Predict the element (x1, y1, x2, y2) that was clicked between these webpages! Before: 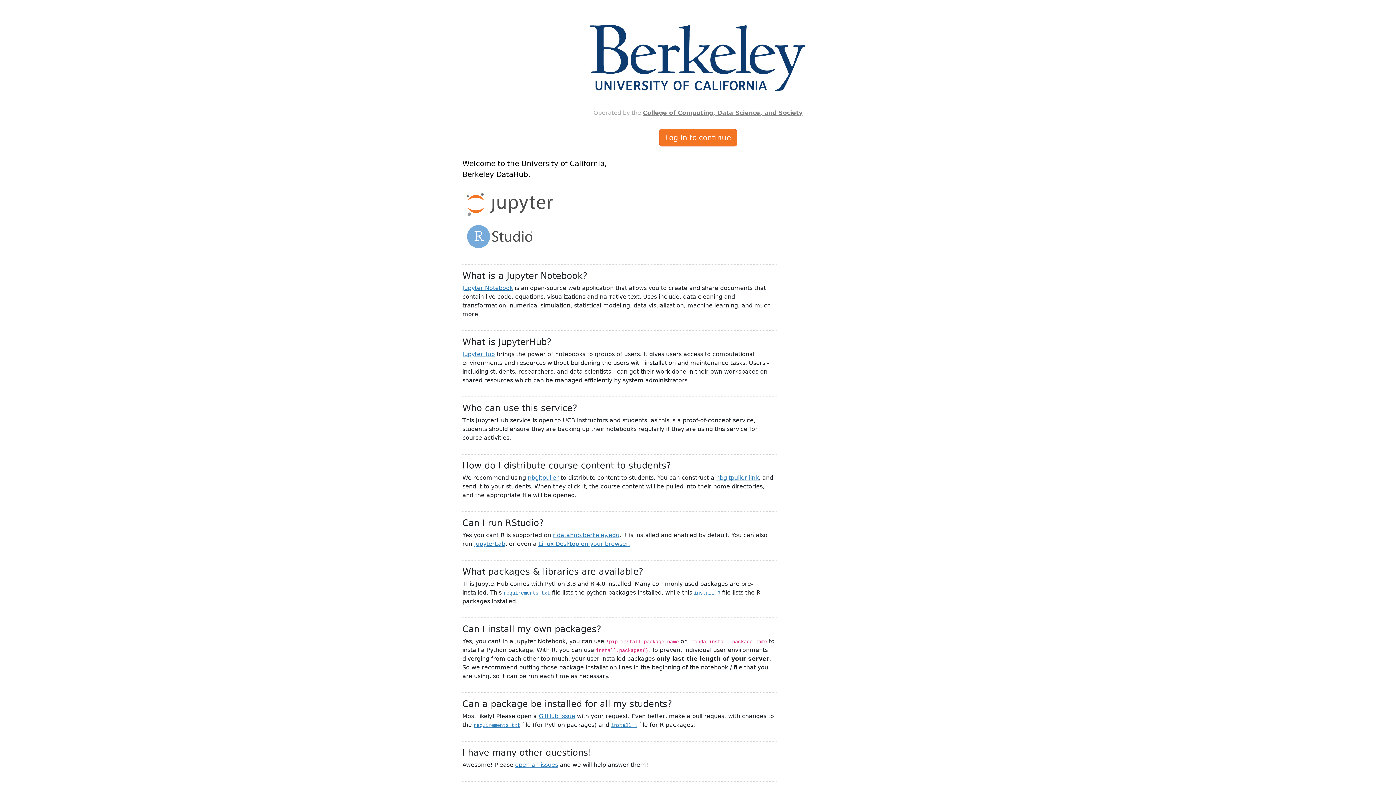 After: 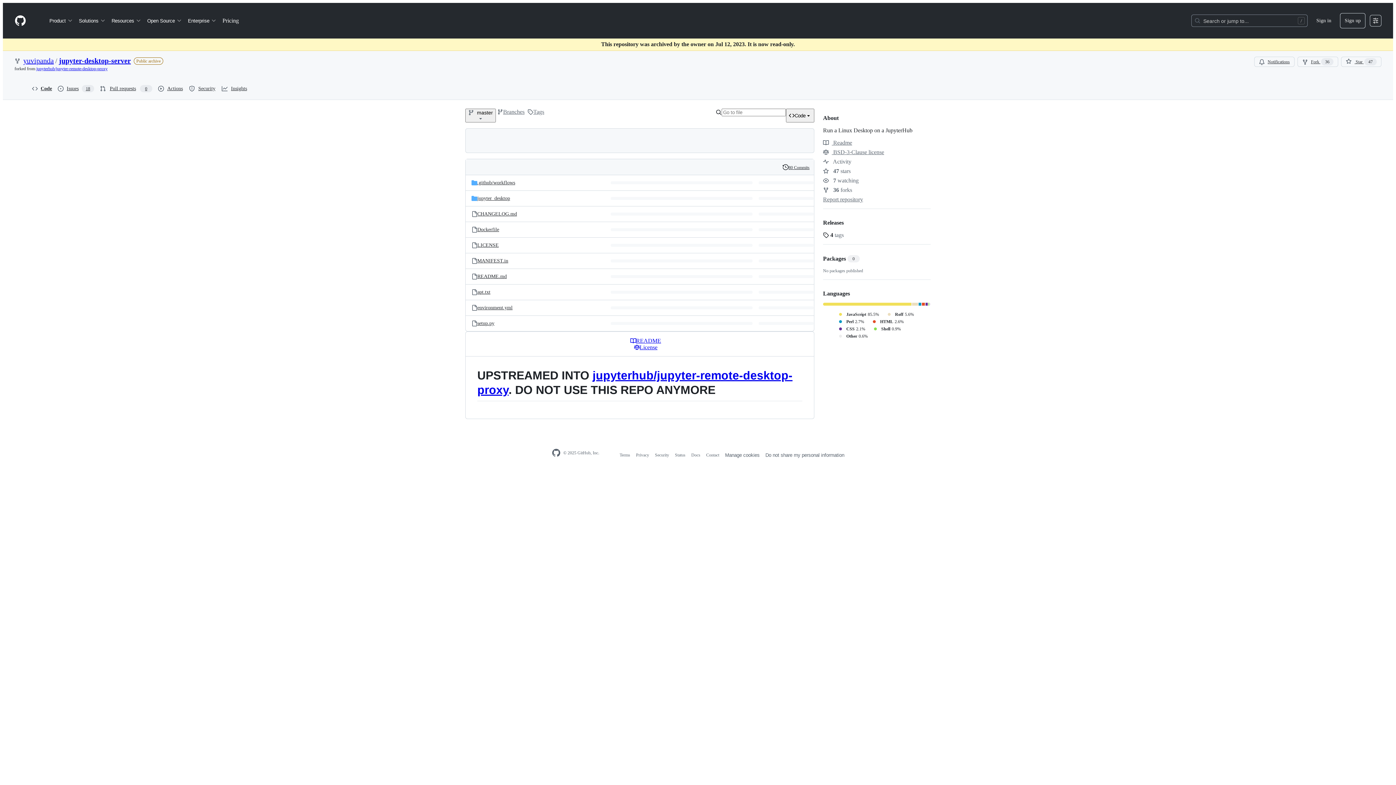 Action: bbox: (538, 540, 630, 547) label: Linux Desktop on your browser.